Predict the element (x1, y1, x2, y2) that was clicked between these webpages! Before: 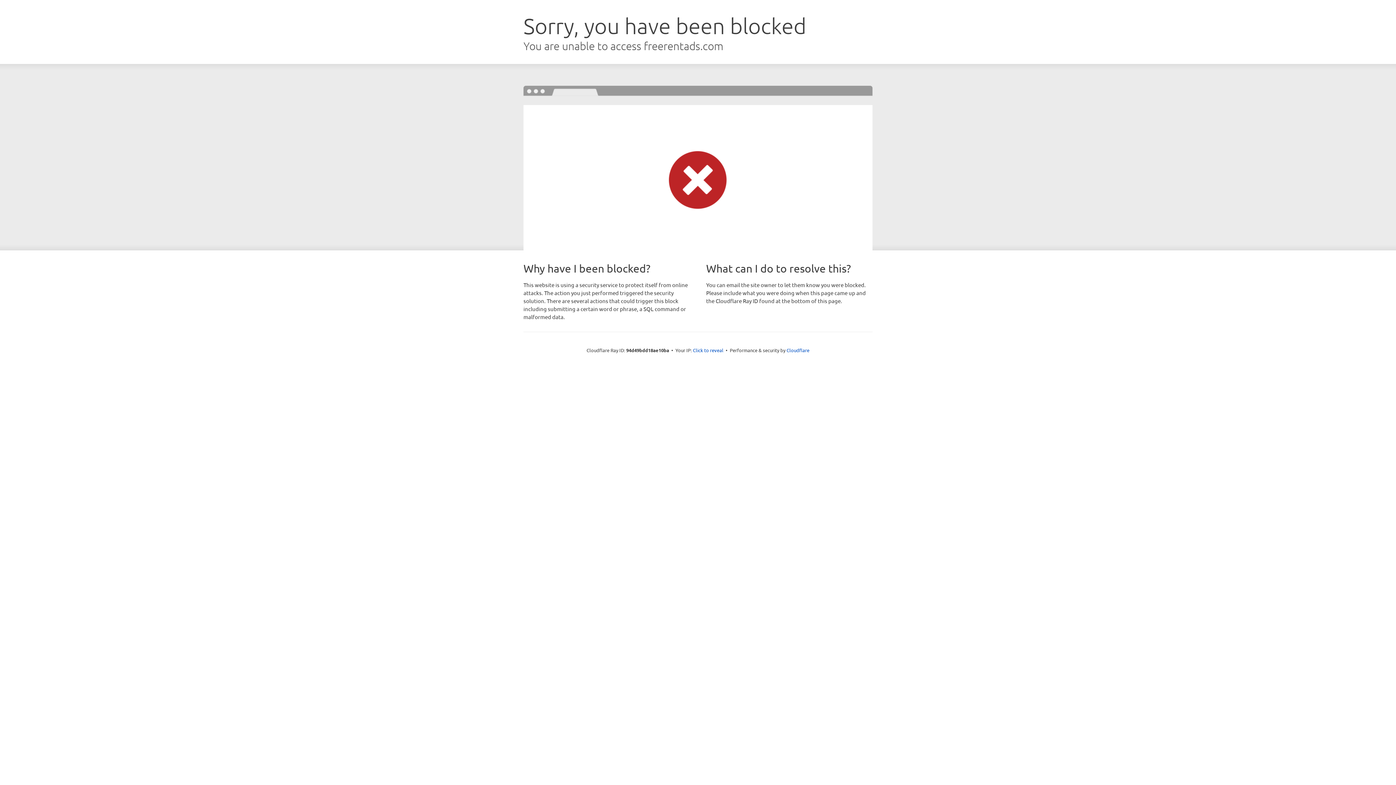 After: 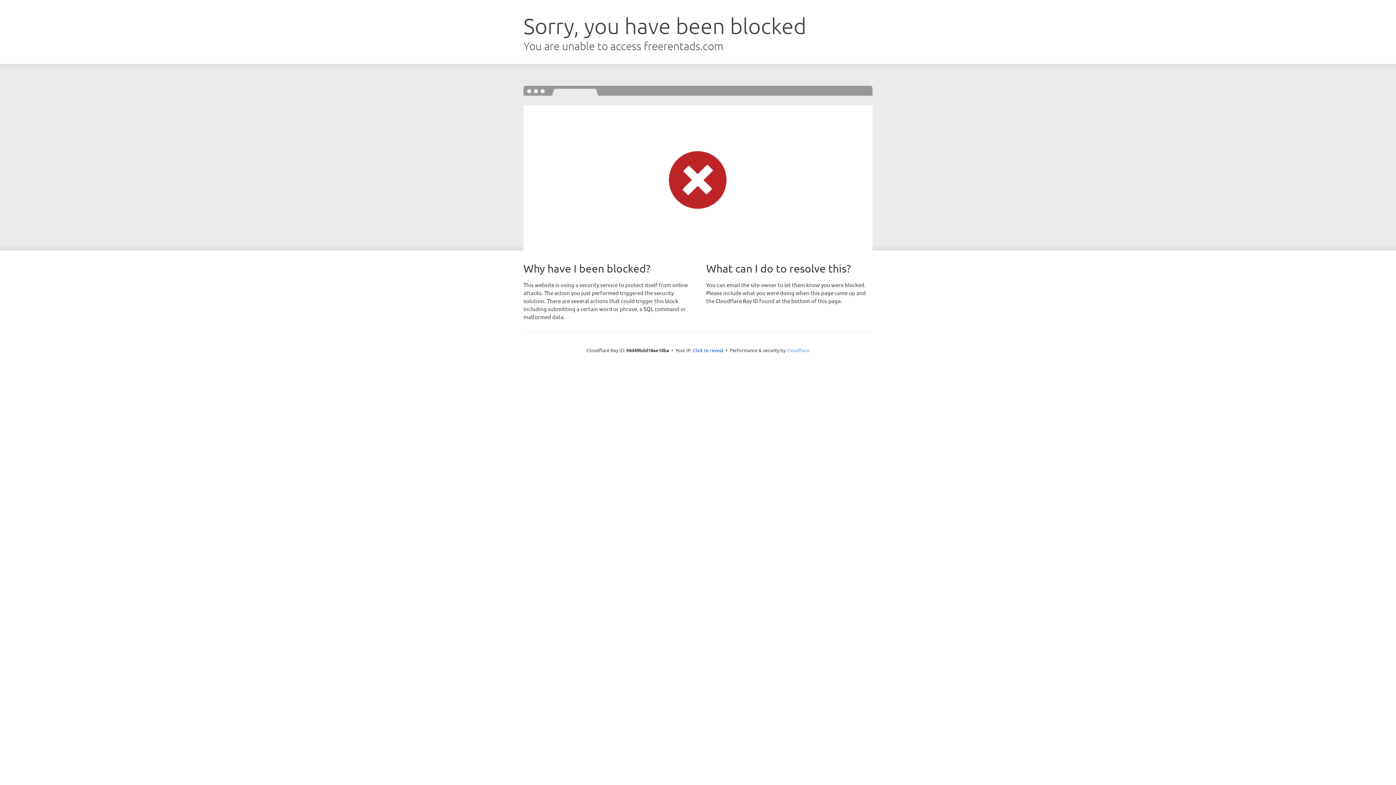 Action: label: Cloudflare bbox: (786, 347, 809, 353)